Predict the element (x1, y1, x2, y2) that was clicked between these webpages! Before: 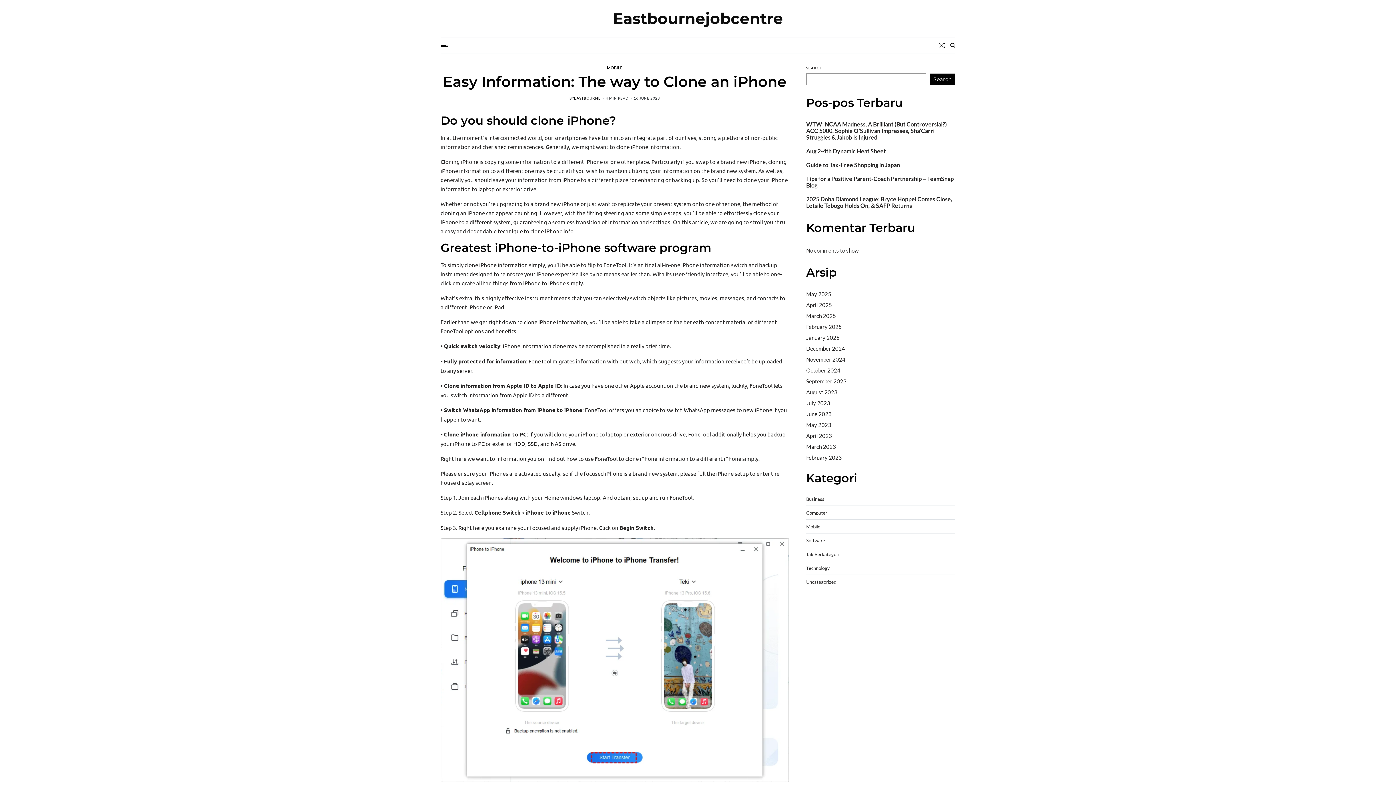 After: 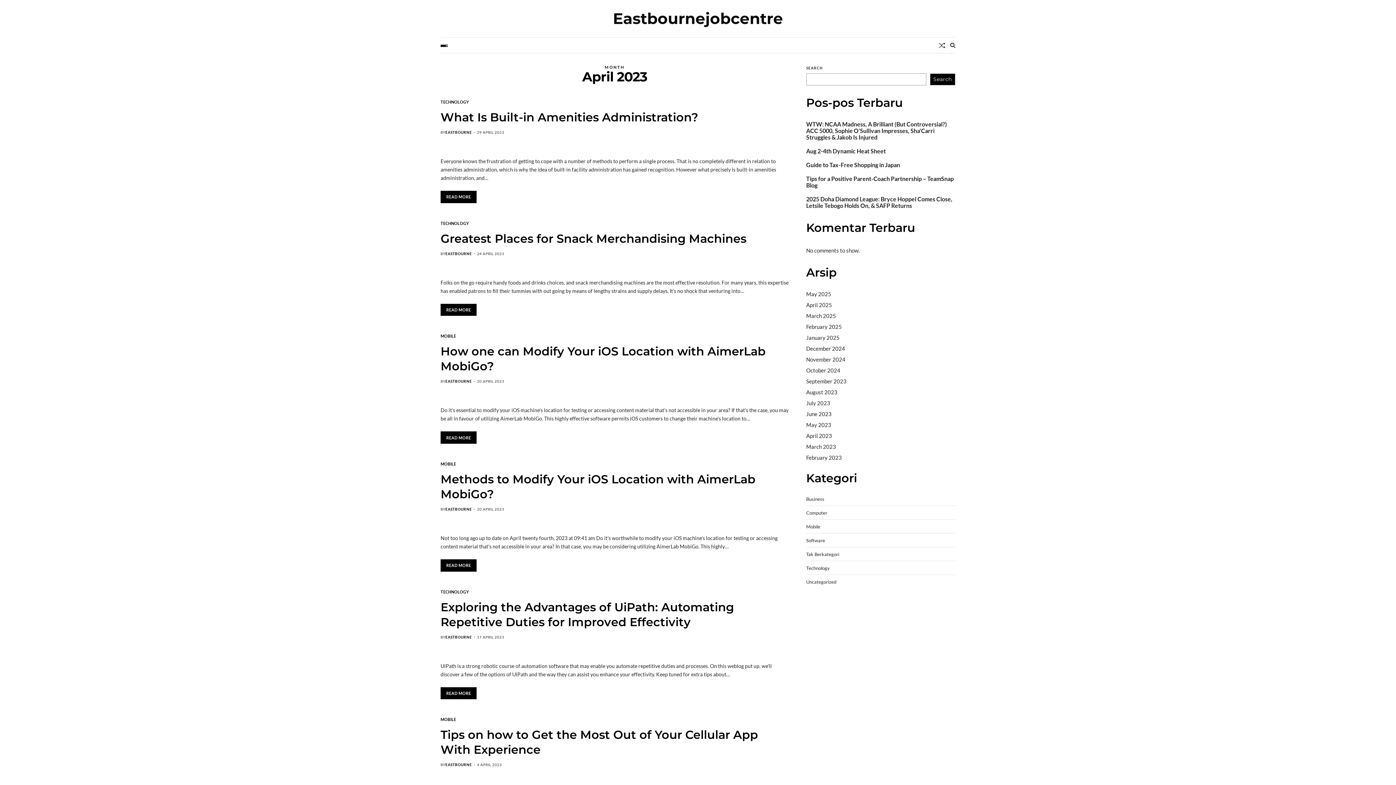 Action: bbox: (806, 432, 832, 439) label: April 2023